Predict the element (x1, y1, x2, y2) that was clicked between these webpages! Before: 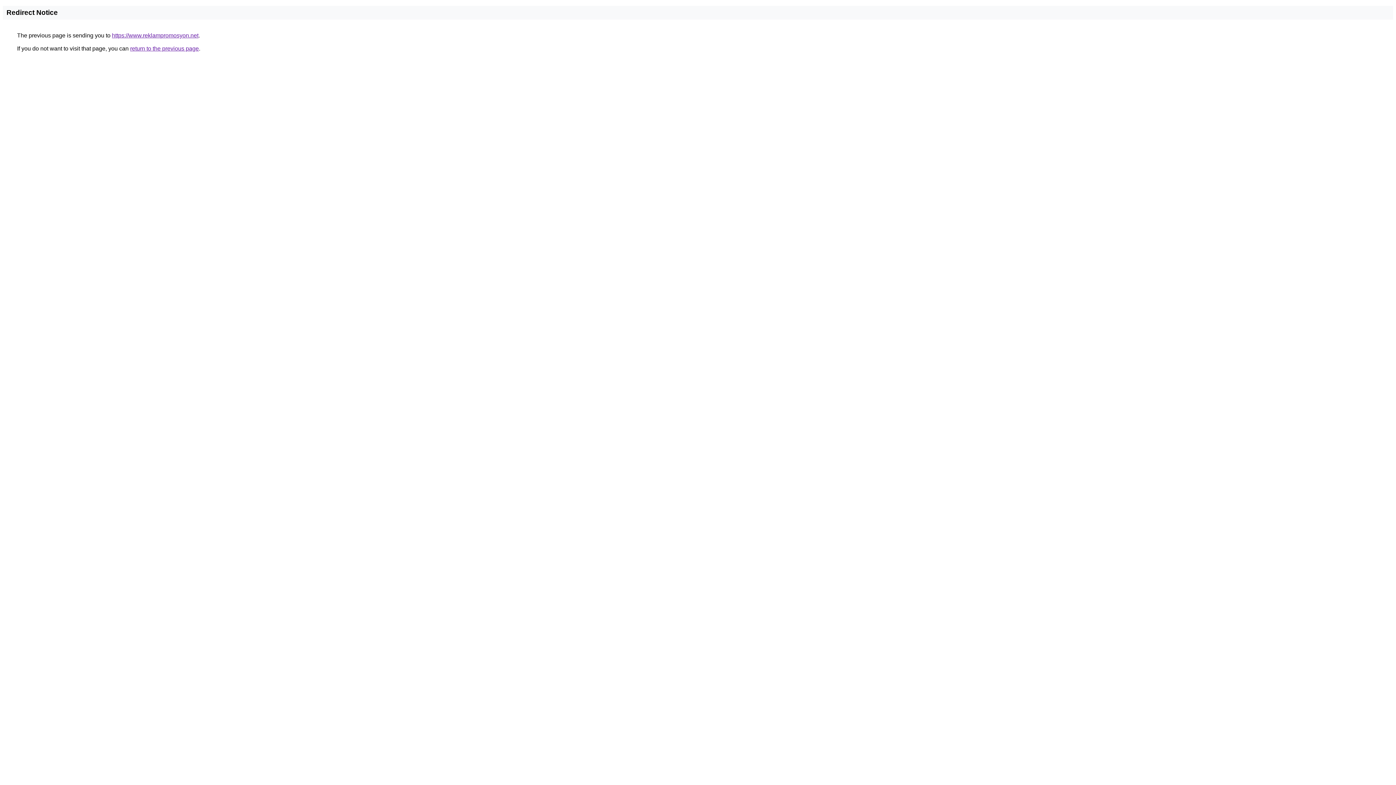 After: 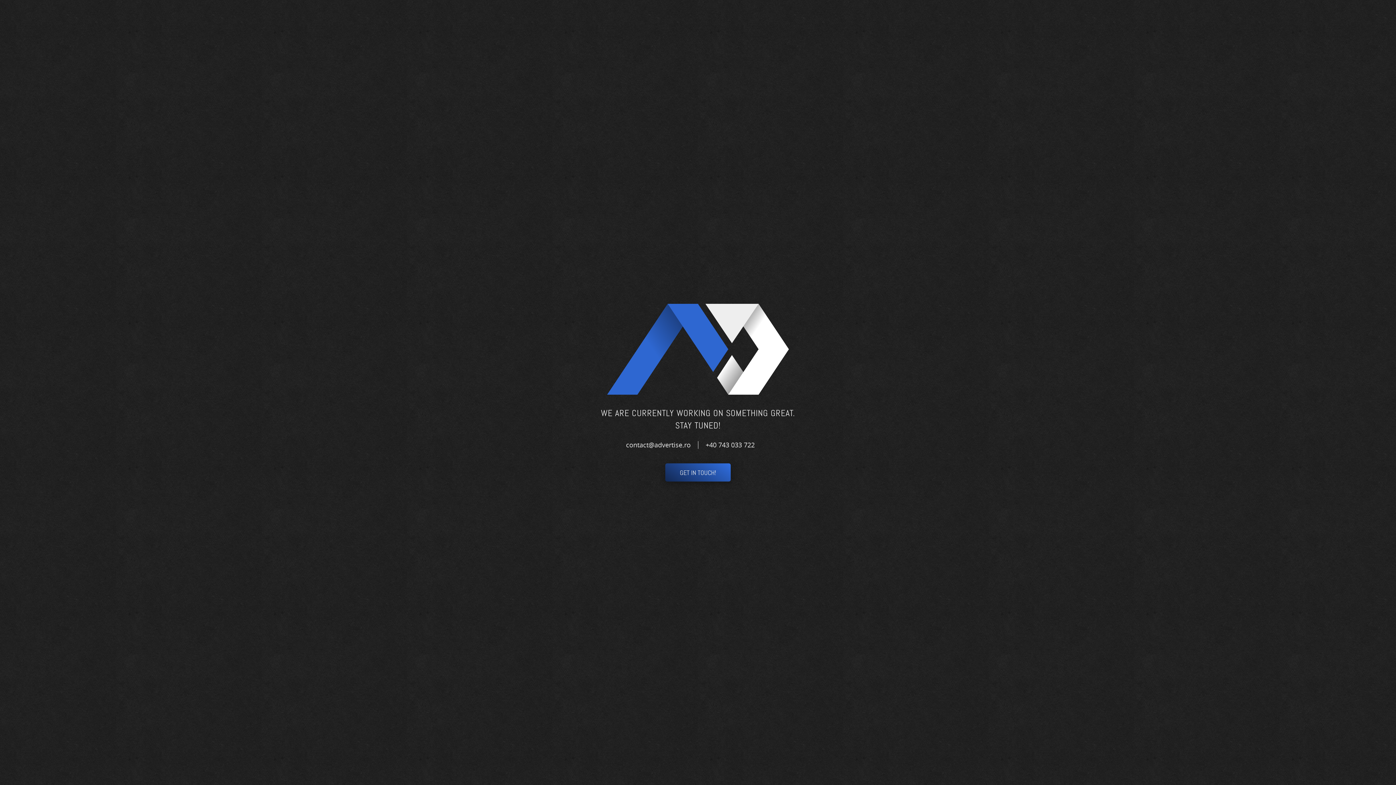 Action: bbox: (112, 32, 198, 38) label: https://www.reklampromosyon.net